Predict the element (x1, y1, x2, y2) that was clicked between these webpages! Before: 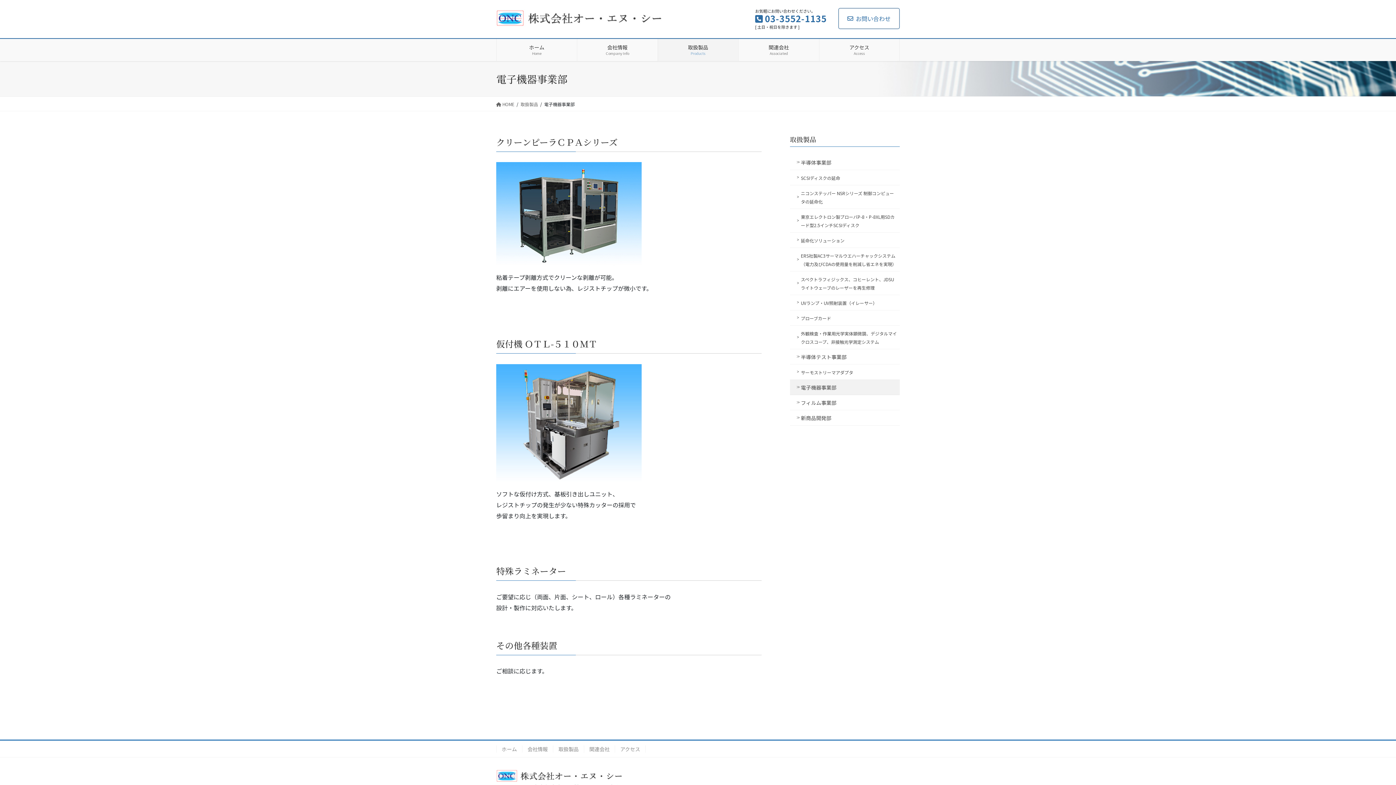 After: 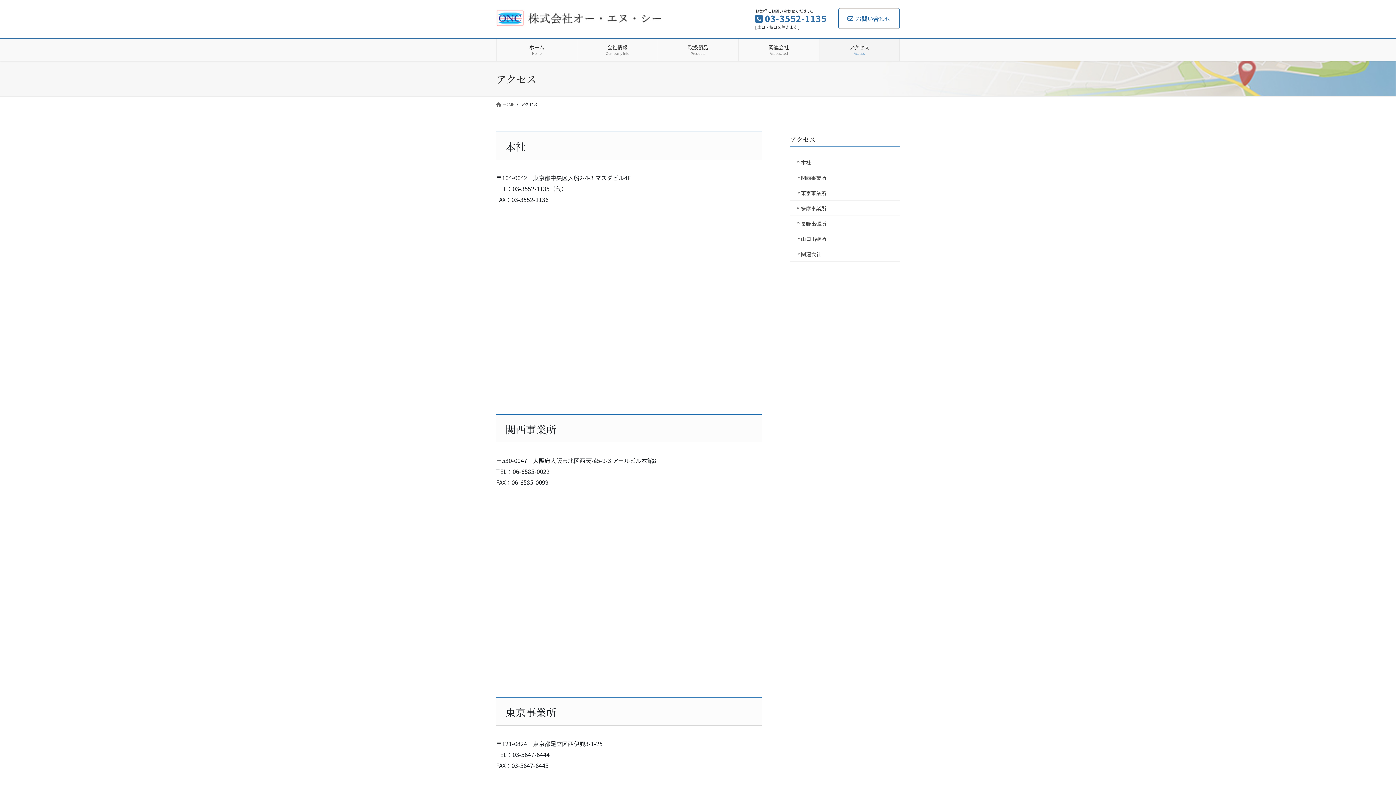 Action: bbox: (819, 38, 899, 61) label: アクセス
Access